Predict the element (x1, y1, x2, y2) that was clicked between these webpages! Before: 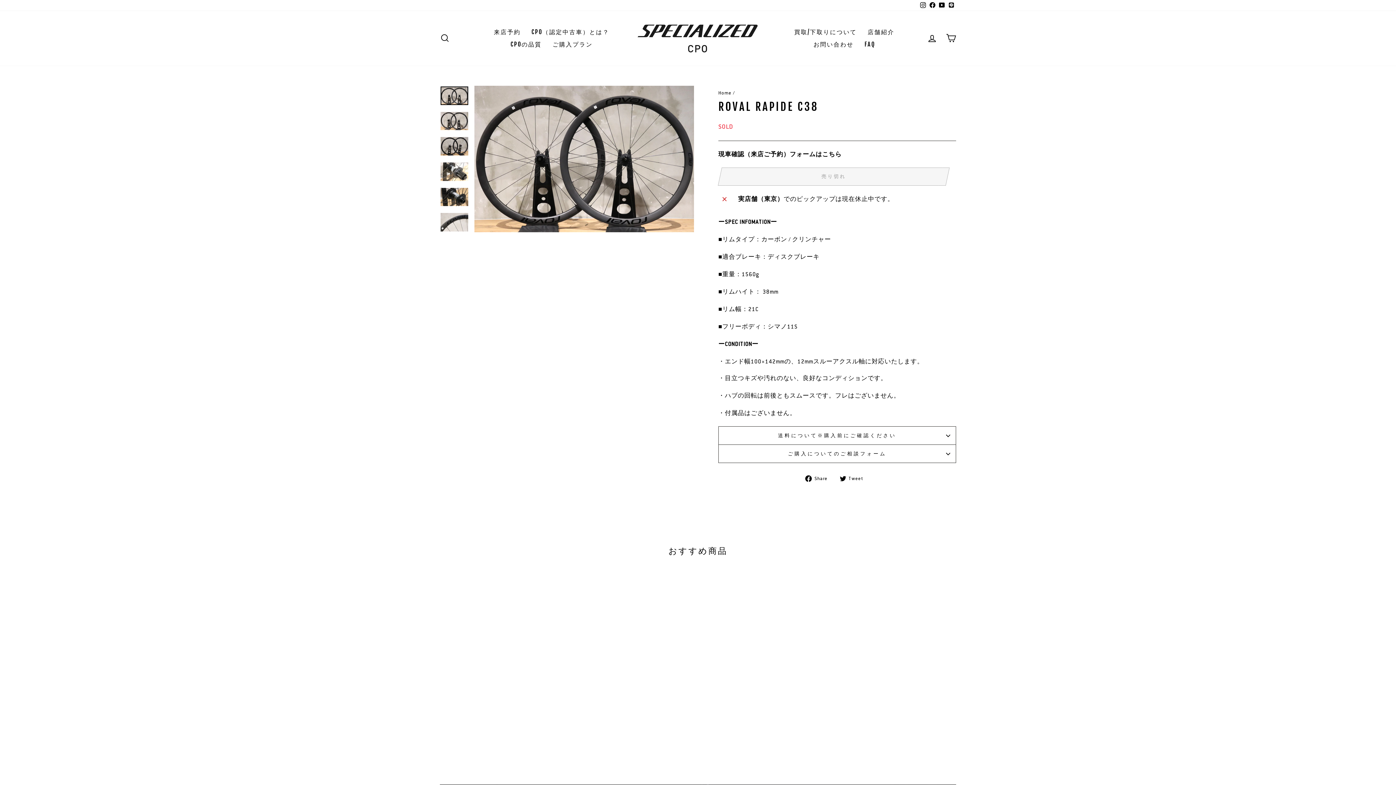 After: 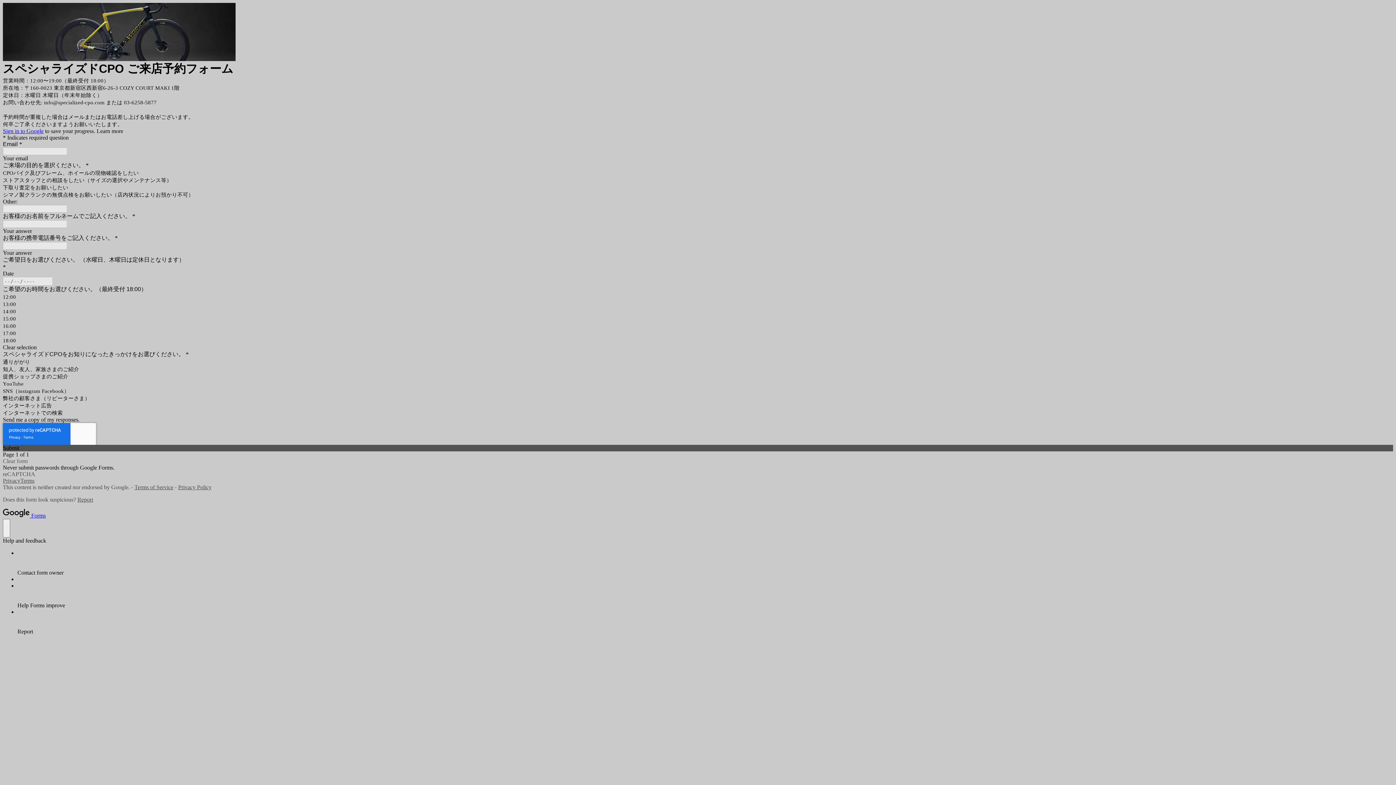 Action: bbox: (718, 150, 841, 157) label: 現車確認（来店ご予約）フォームはこちら